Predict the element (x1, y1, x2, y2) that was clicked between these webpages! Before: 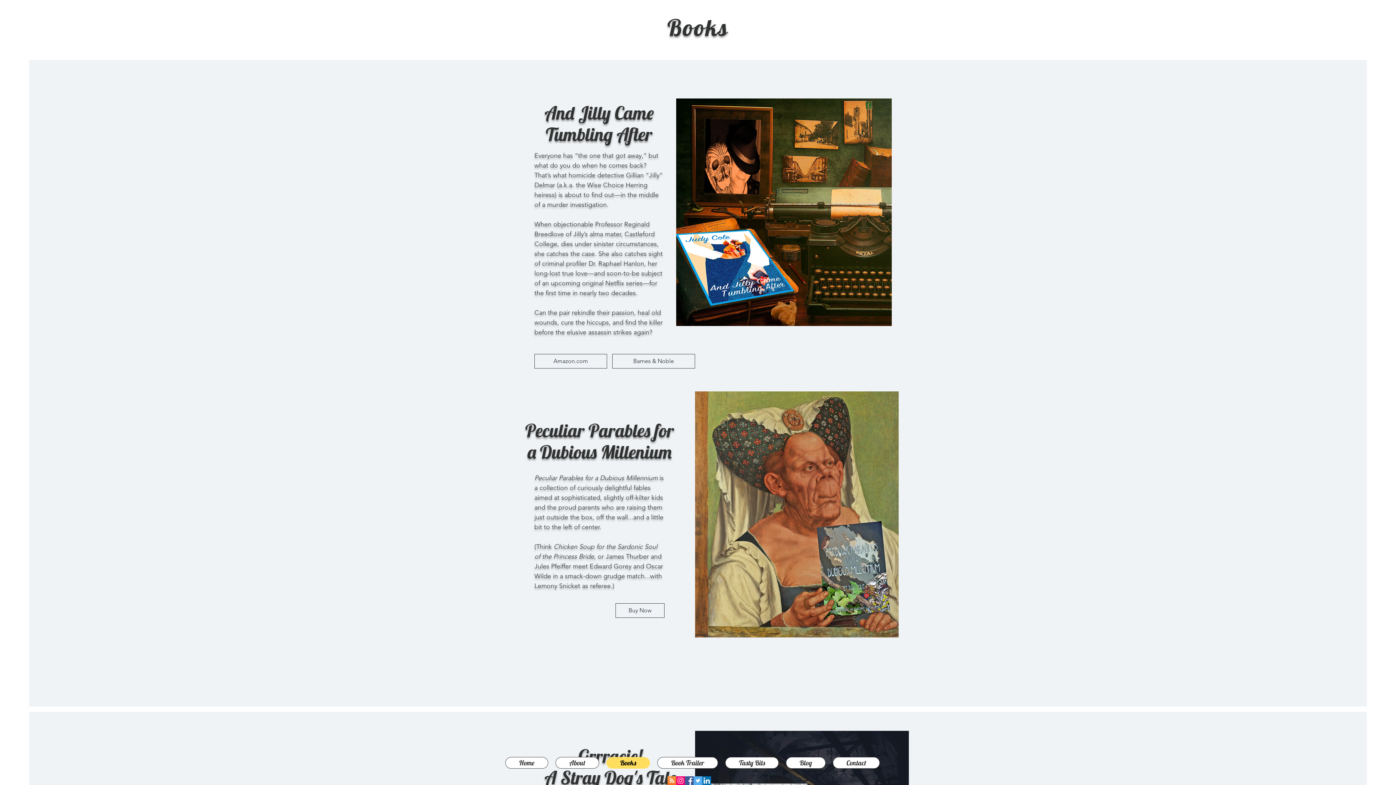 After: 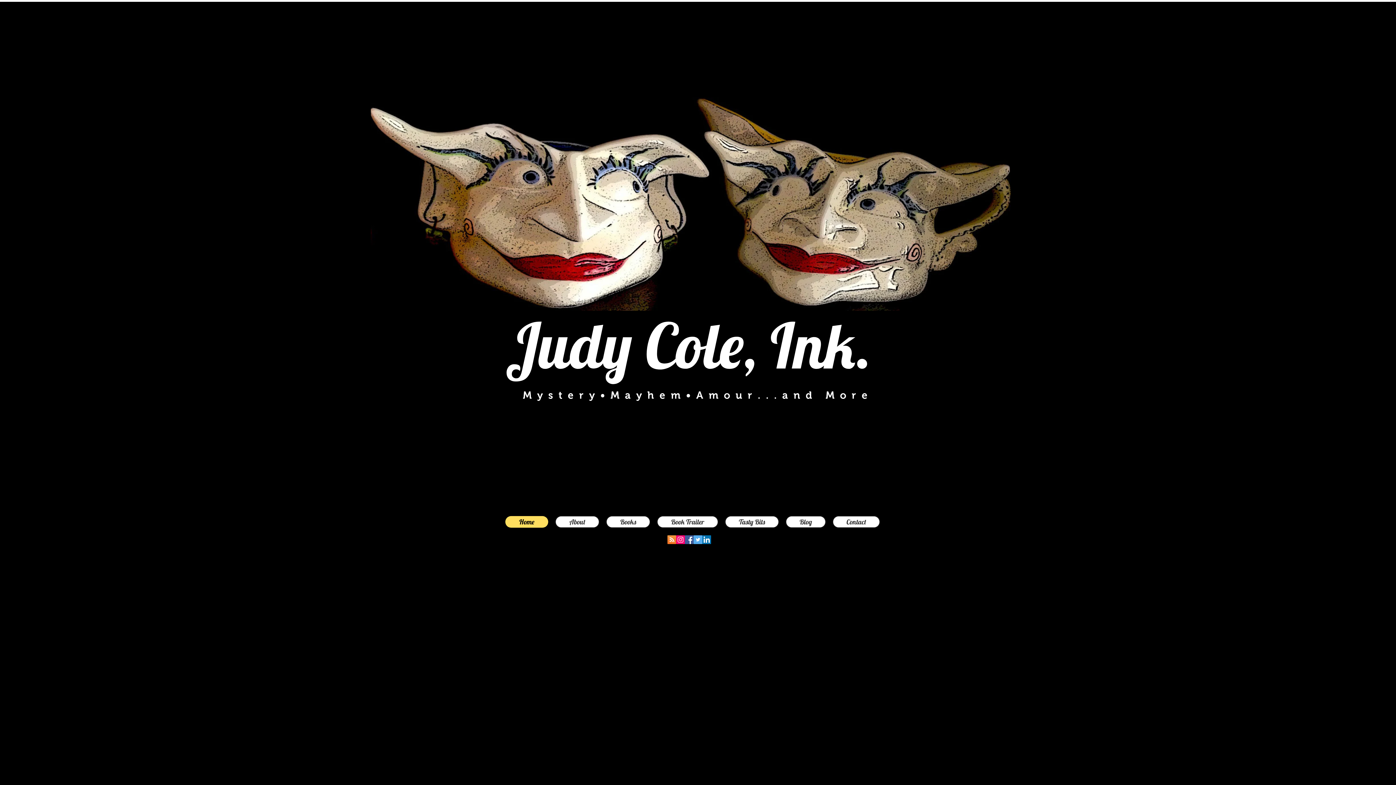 Action: bbox: (29, 15, 85, 29)